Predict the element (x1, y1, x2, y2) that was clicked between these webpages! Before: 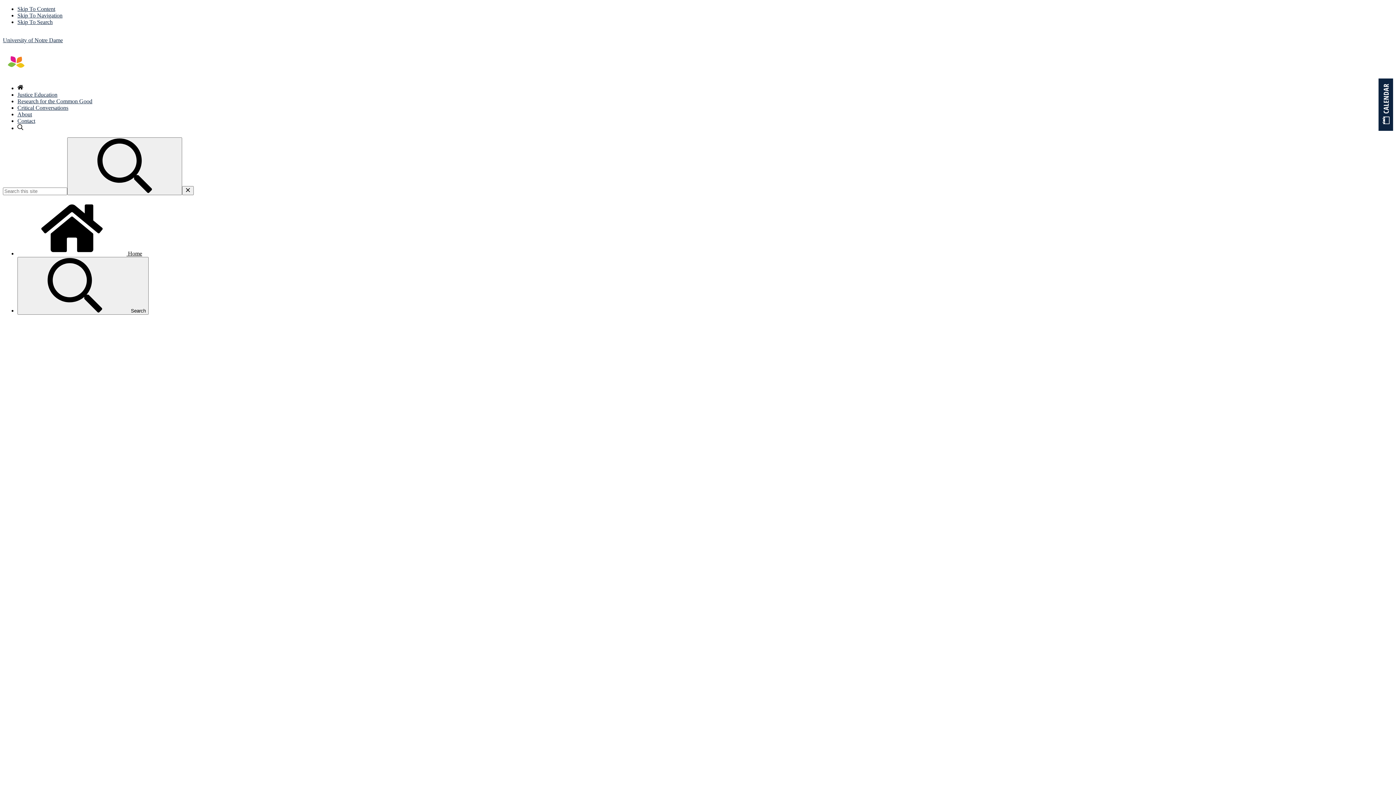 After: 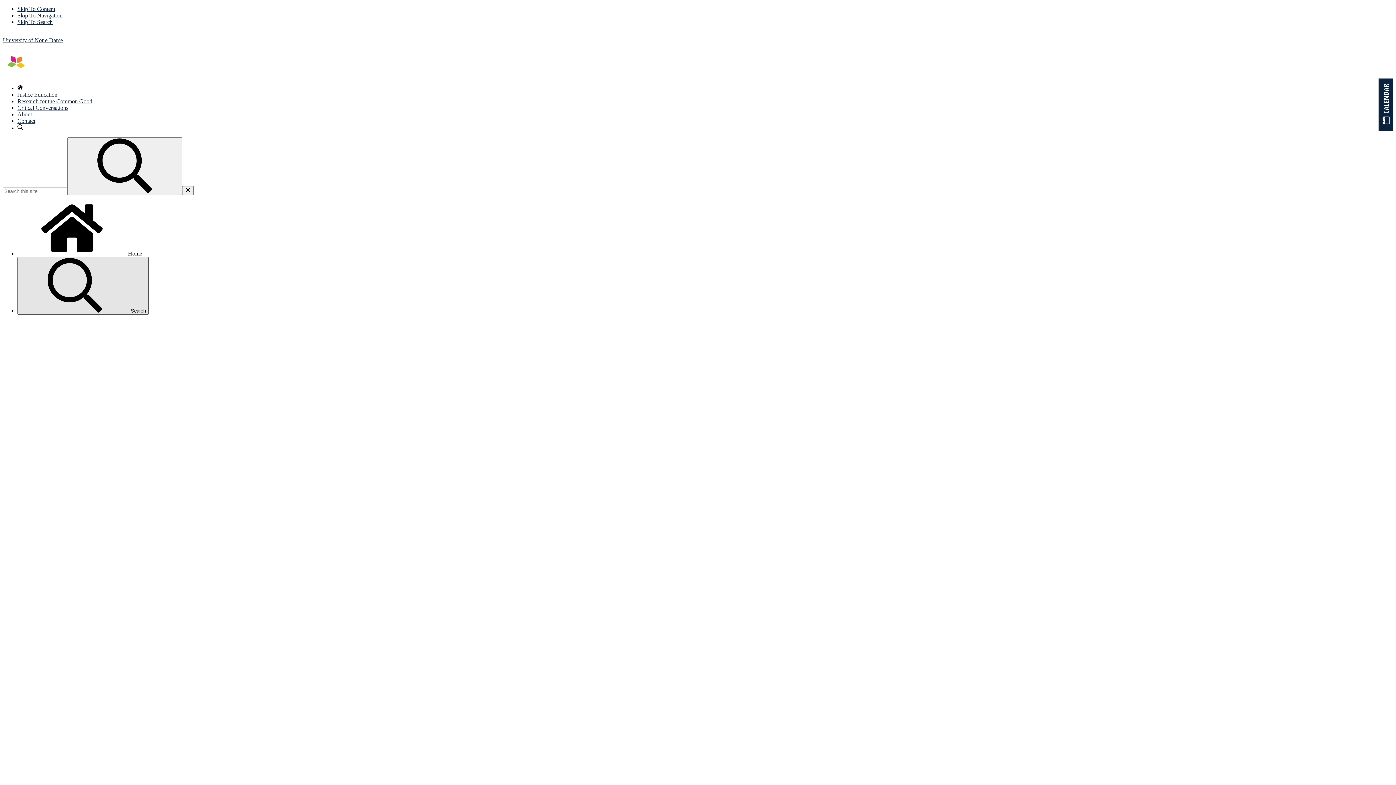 Action: bbox: (17, 257, 148, 314) label:  Search